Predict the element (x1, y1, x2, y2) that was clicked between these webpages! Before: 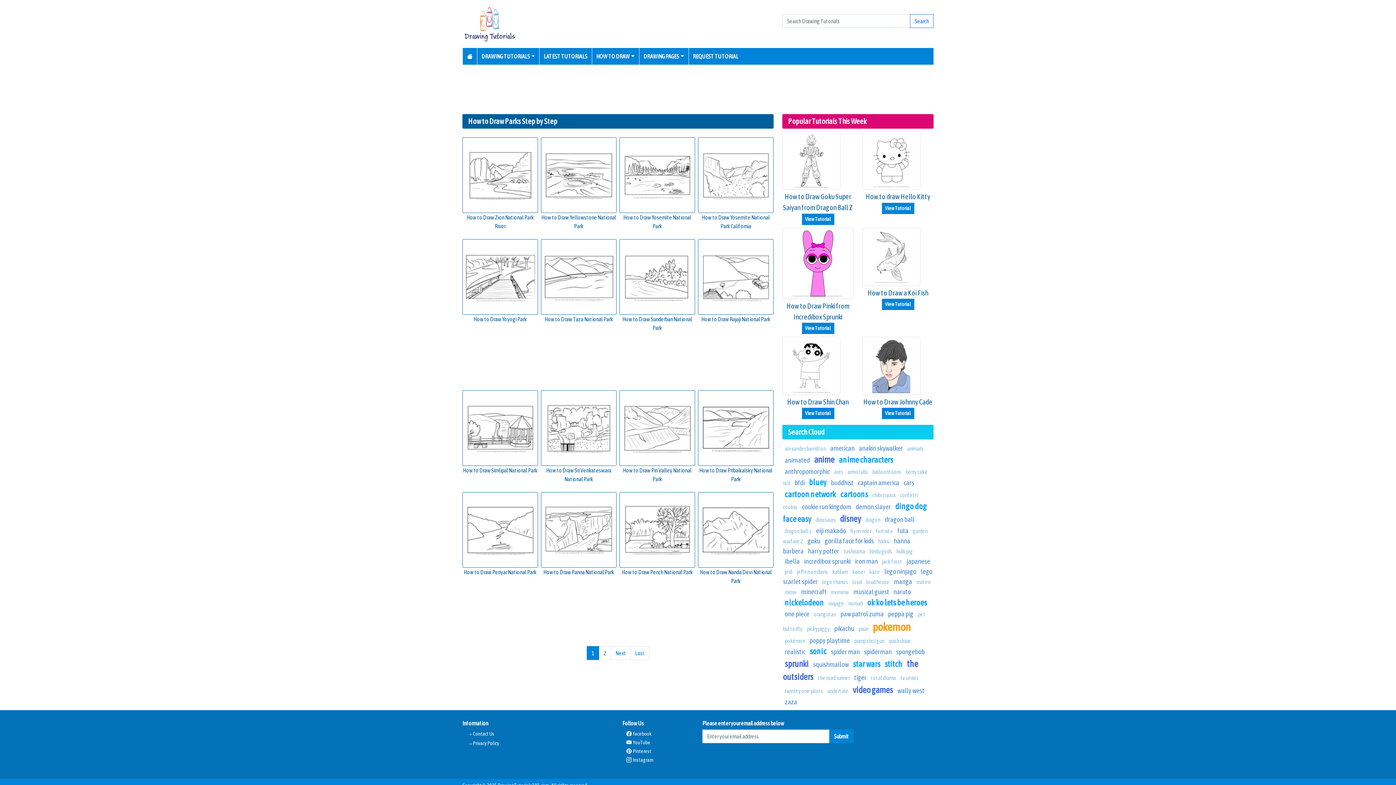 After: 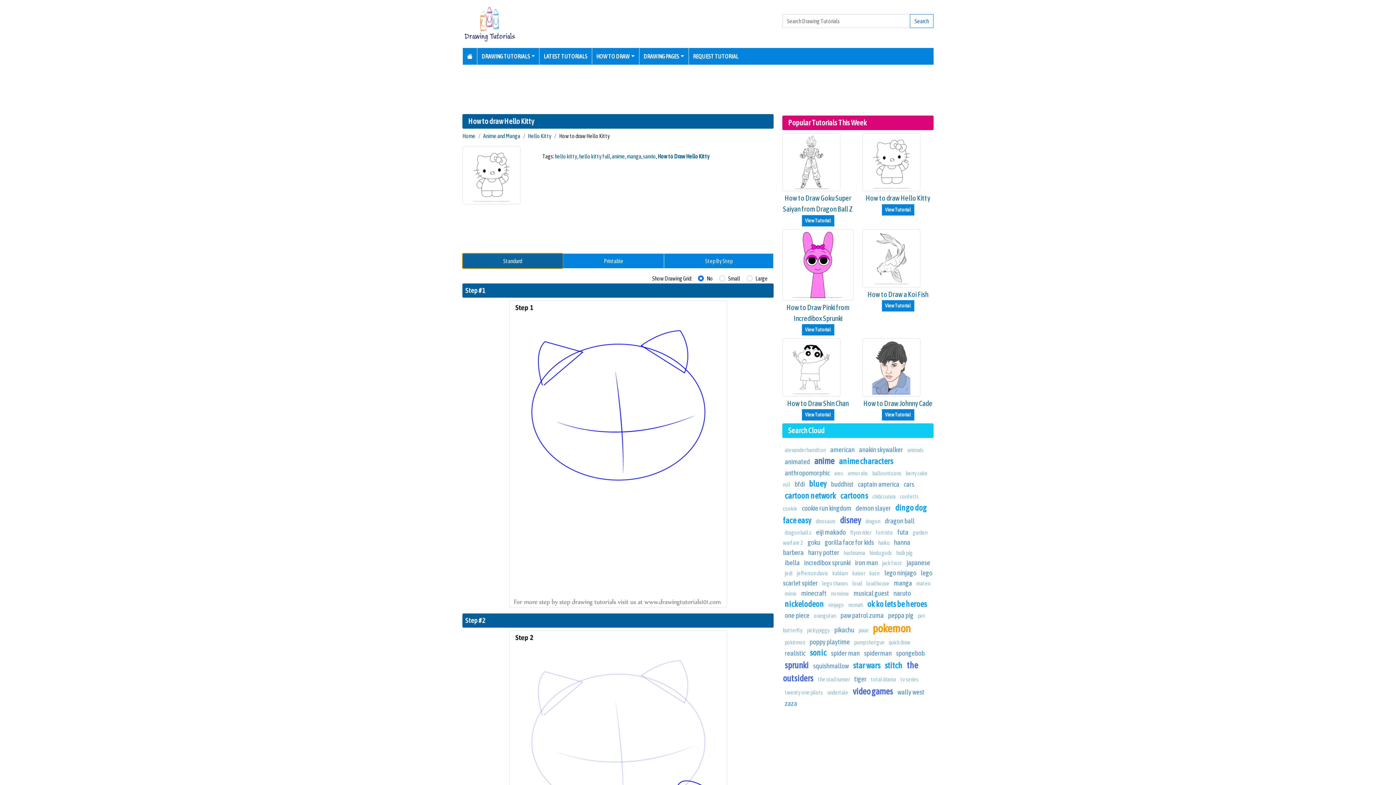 Action: bbox: (862, 155, 920, 164)